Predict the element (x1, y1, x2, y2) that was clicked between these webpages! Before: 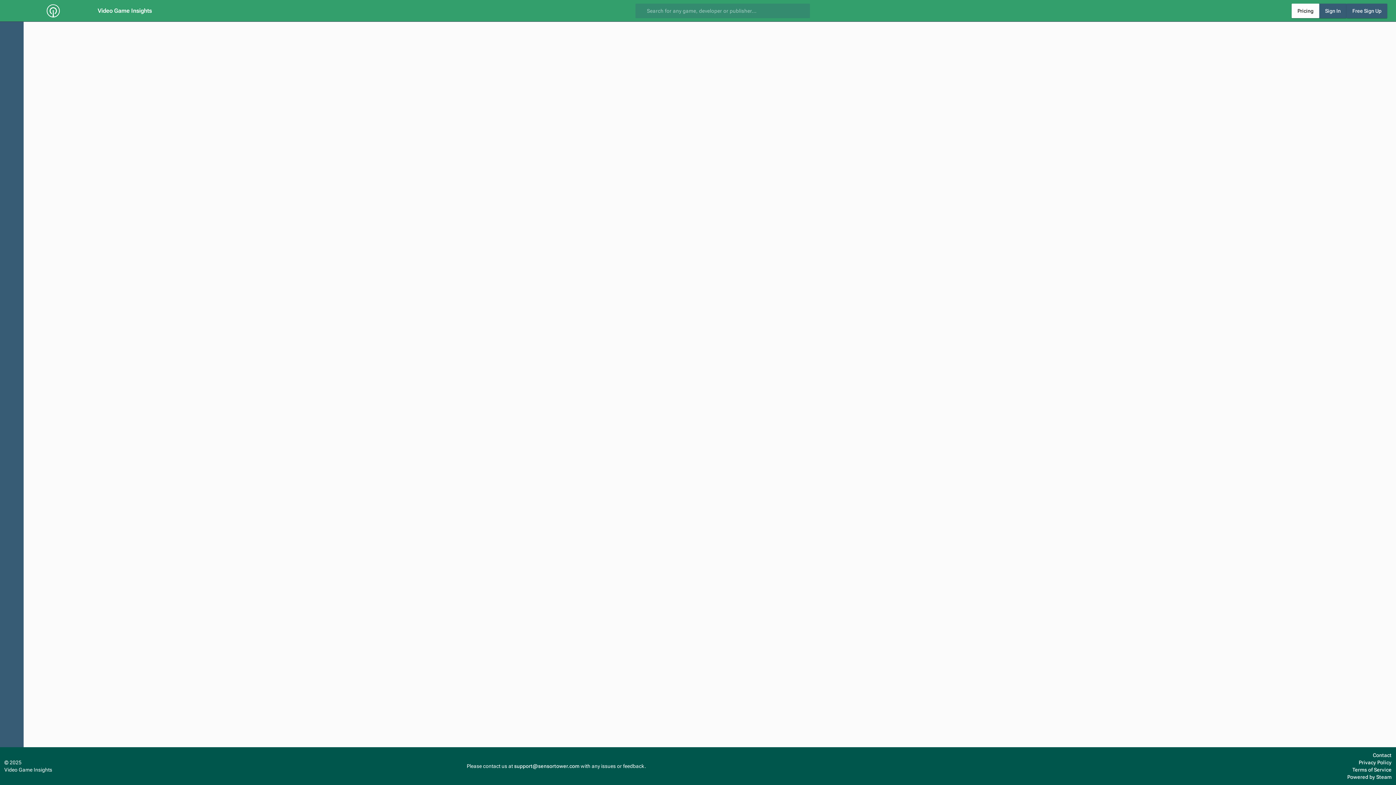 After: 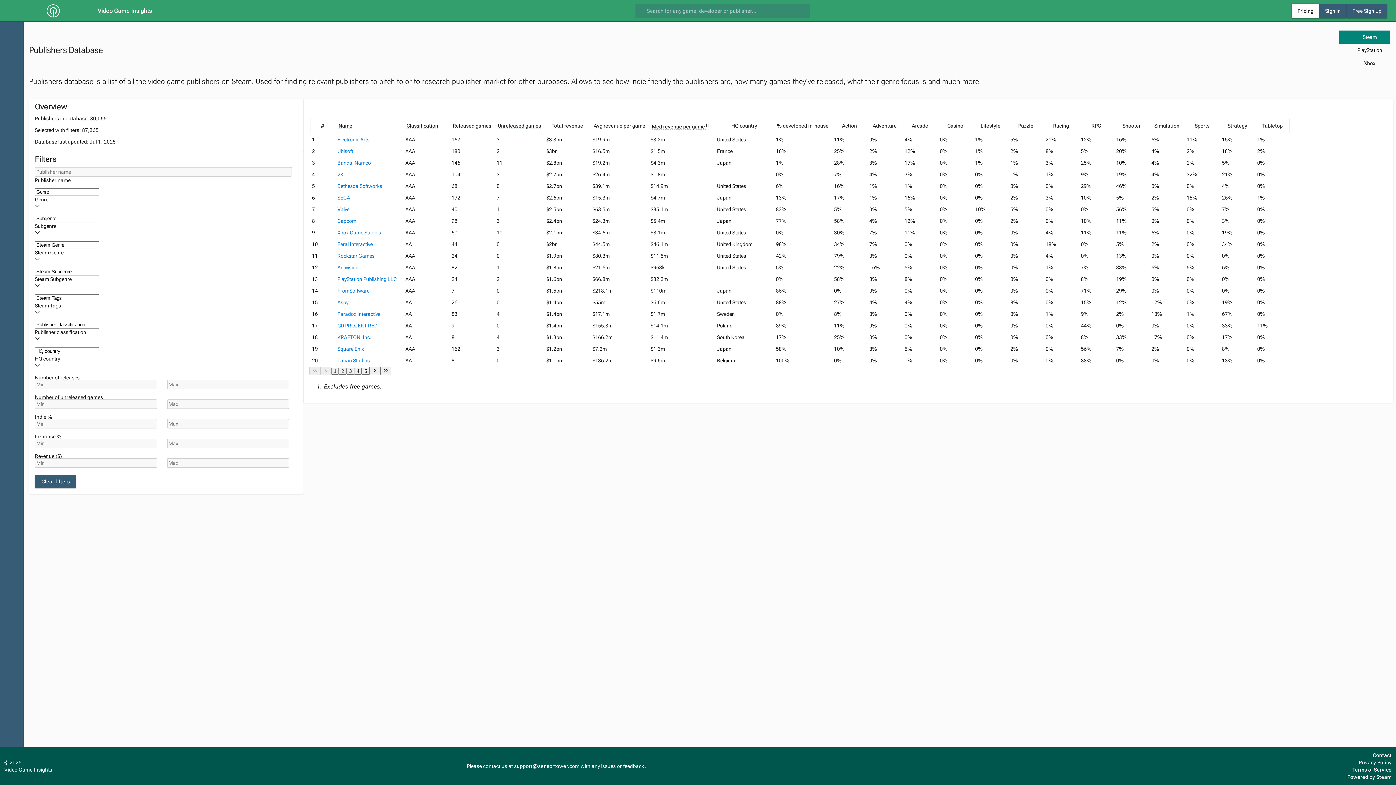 Action: bbox: (0, 186, 23, 206)